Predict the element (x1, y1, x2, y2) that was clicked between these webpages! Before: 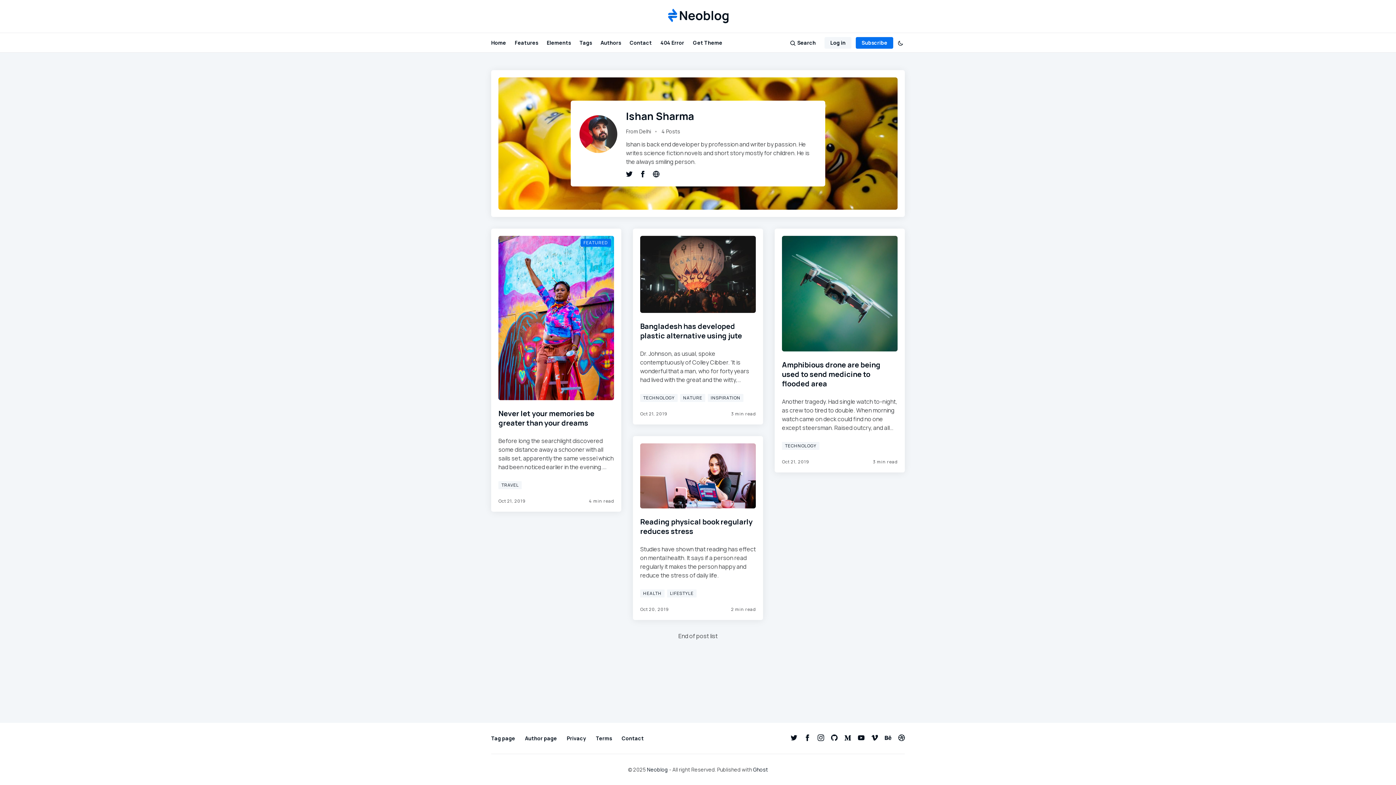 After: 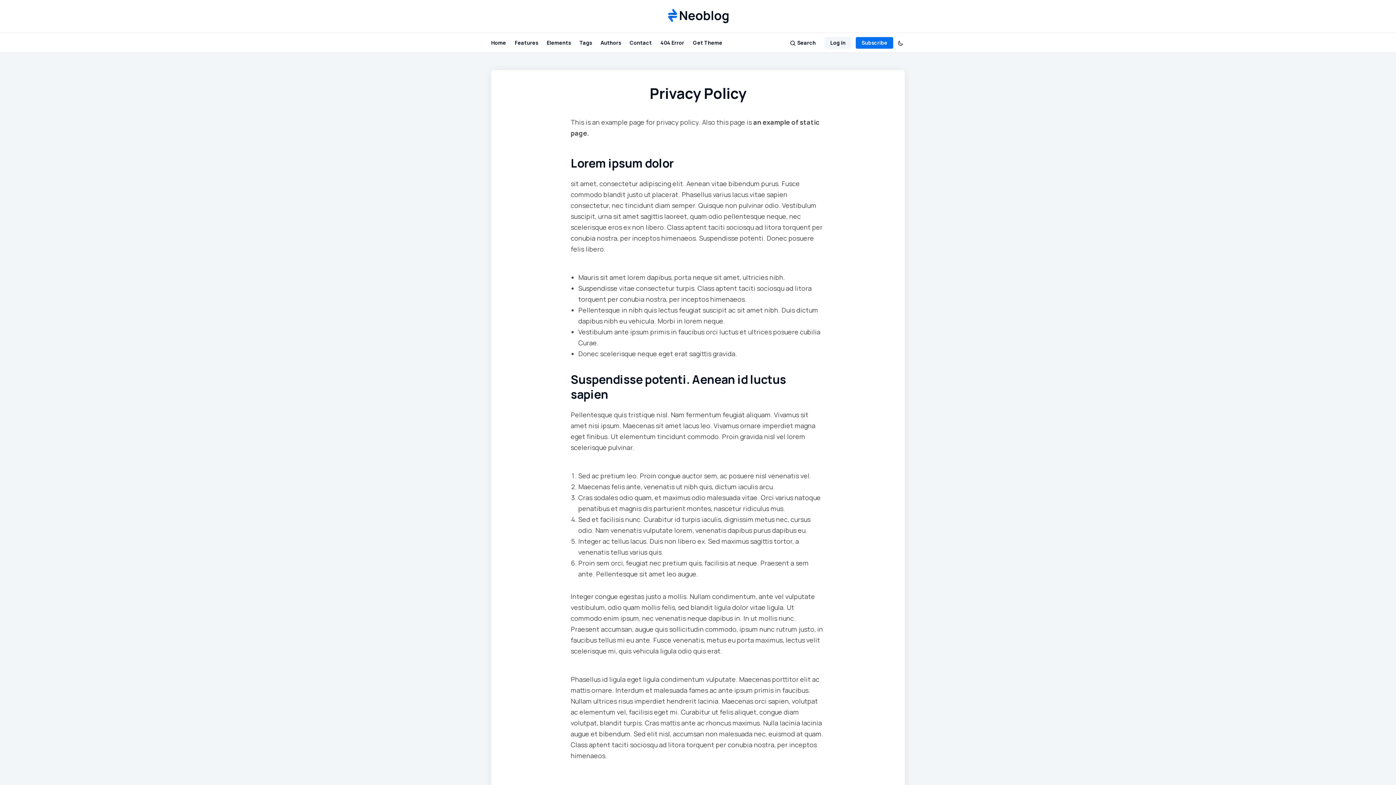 Action: label: Privacy bbox: (566, 732, 586, 745)